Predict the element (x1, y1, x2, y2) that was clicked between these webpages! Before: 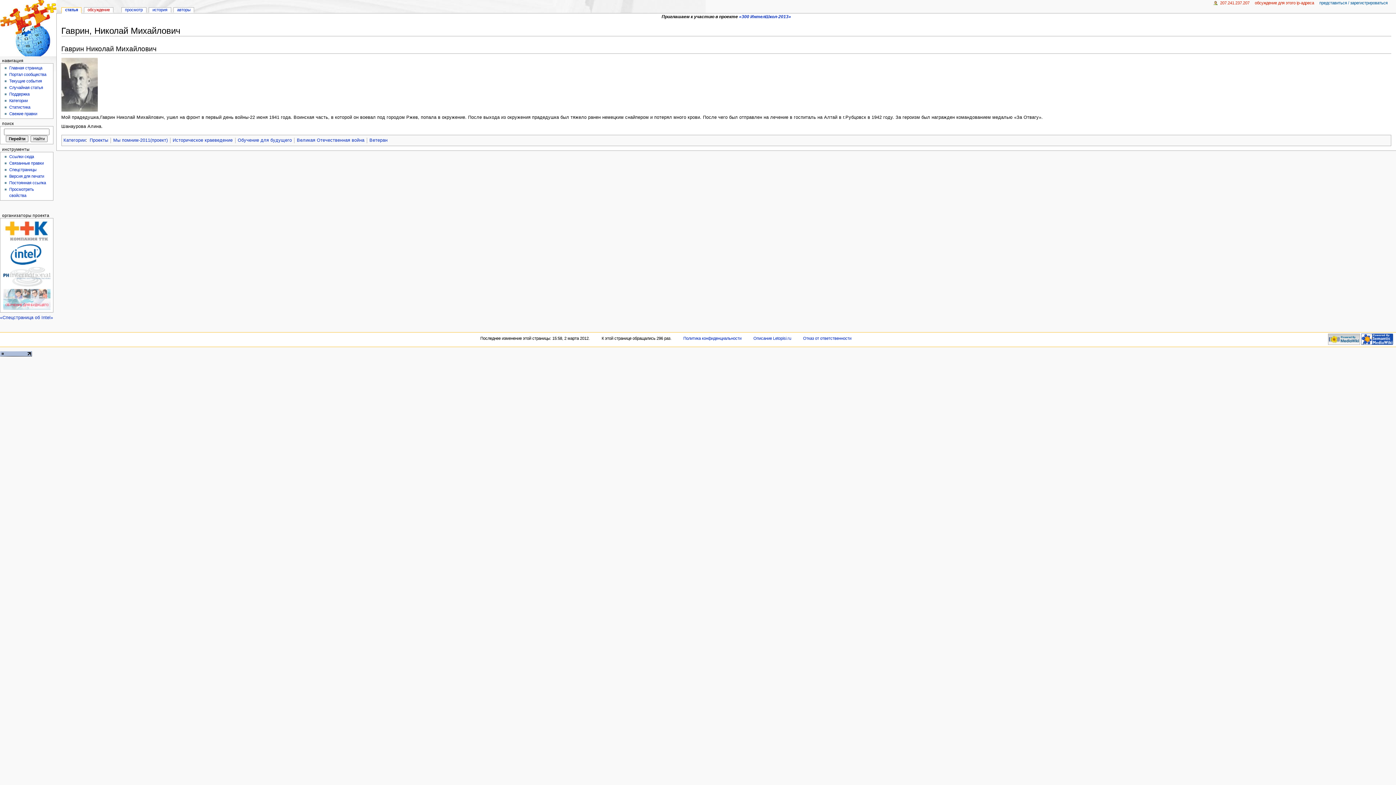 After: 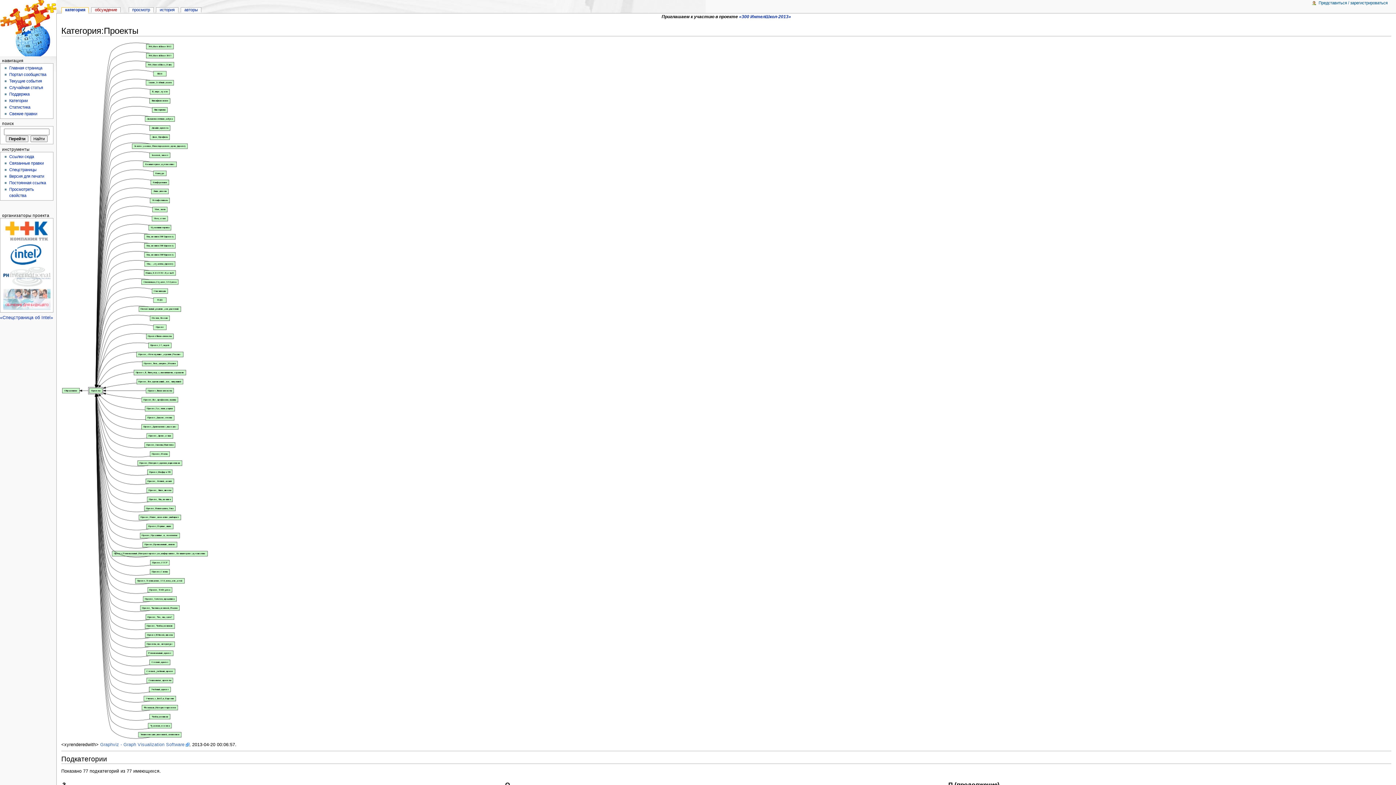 Action: label: Проекты bbox: (89, 137, 108, 142)